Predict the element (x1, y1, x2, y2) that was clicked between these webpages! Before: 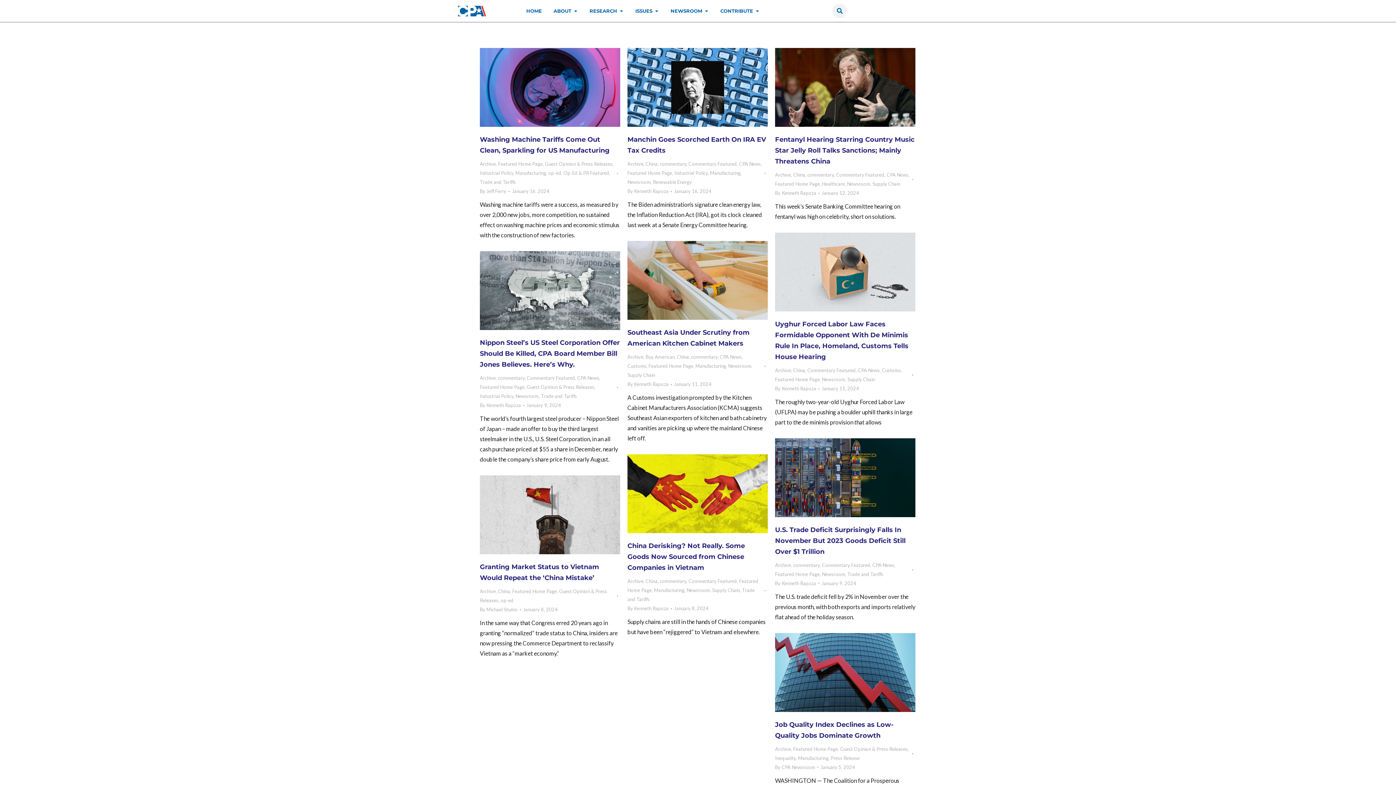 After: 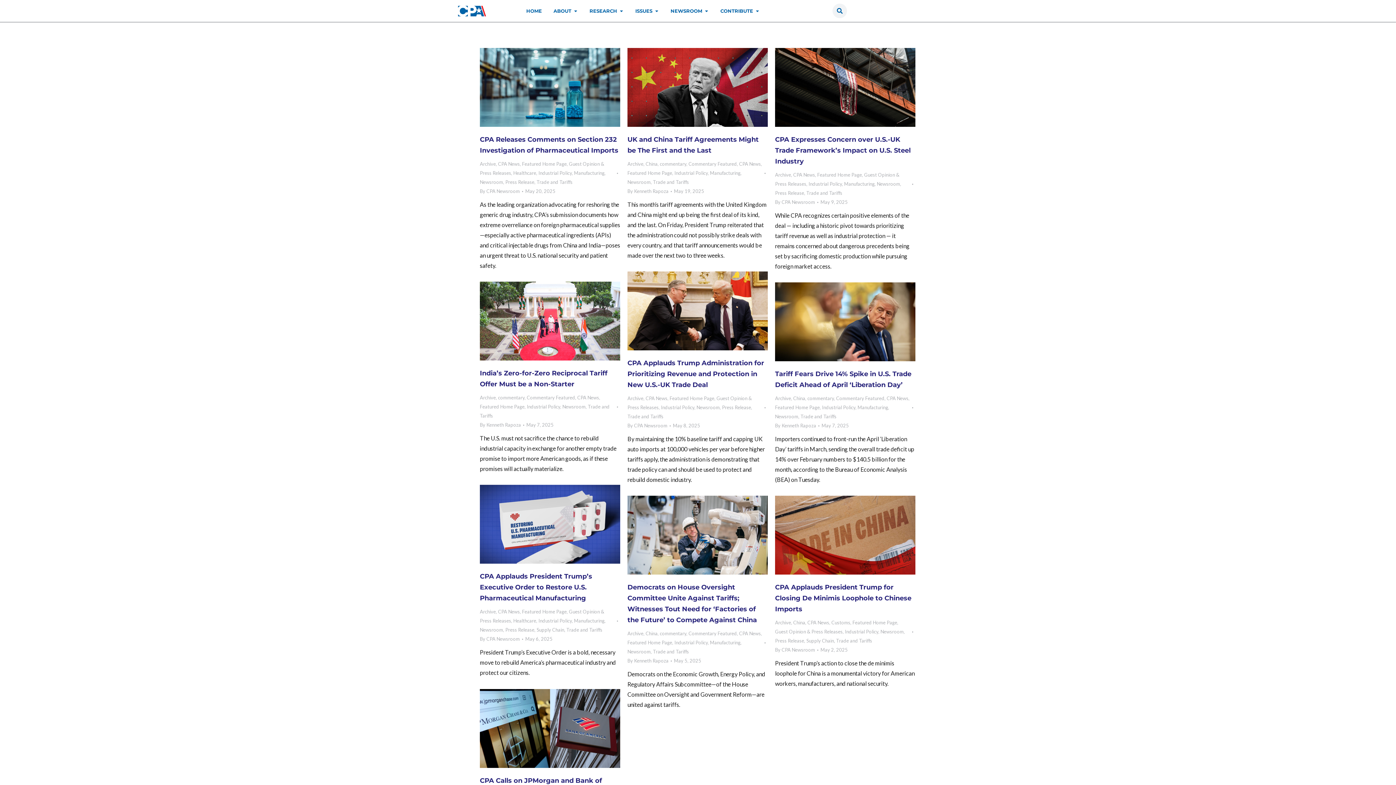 Action: label: Archive bbox: (775, 746, 791, 752)